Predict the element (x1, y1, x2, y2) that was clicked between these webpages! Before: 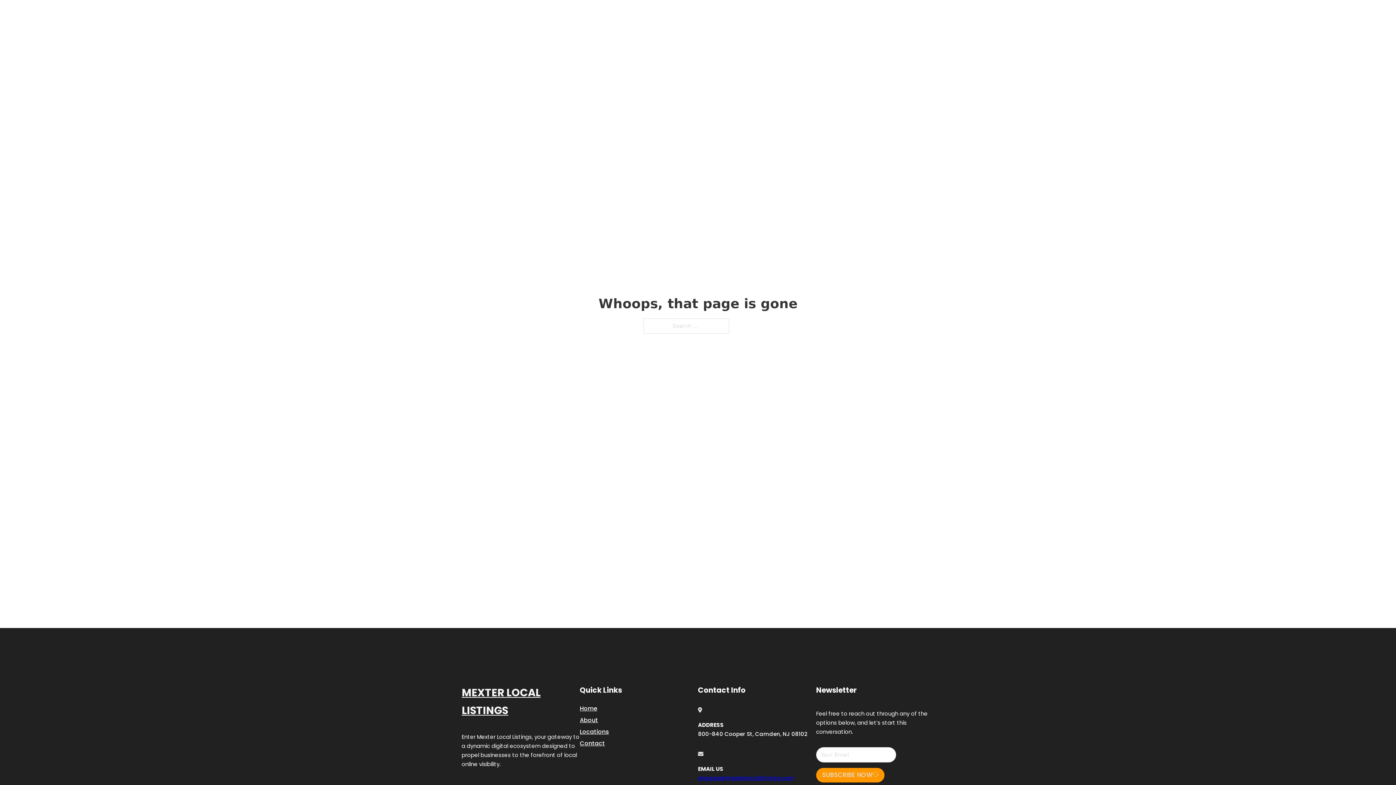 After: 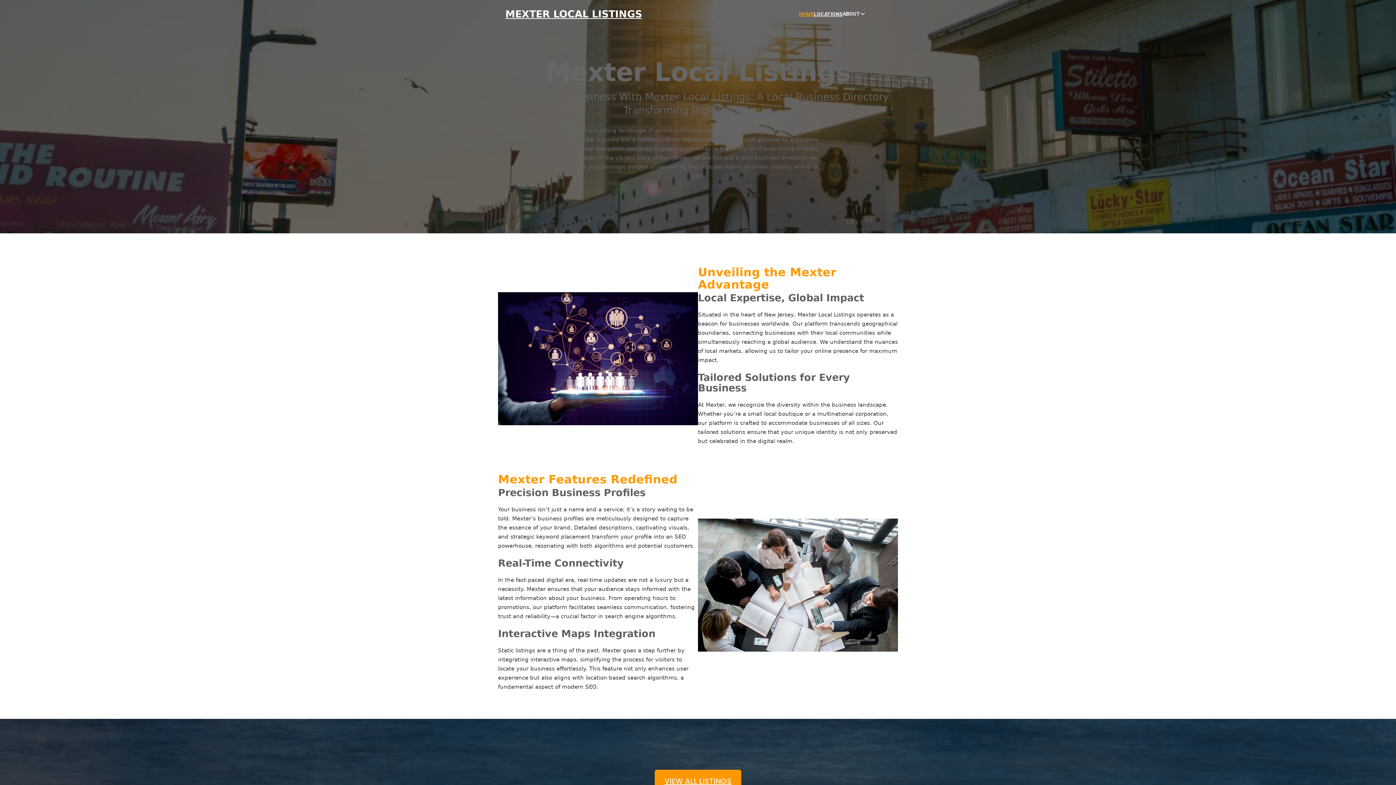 Action: label: MEXTER LOCAL LISTINGS bbox: (461, 684, 580, 719)